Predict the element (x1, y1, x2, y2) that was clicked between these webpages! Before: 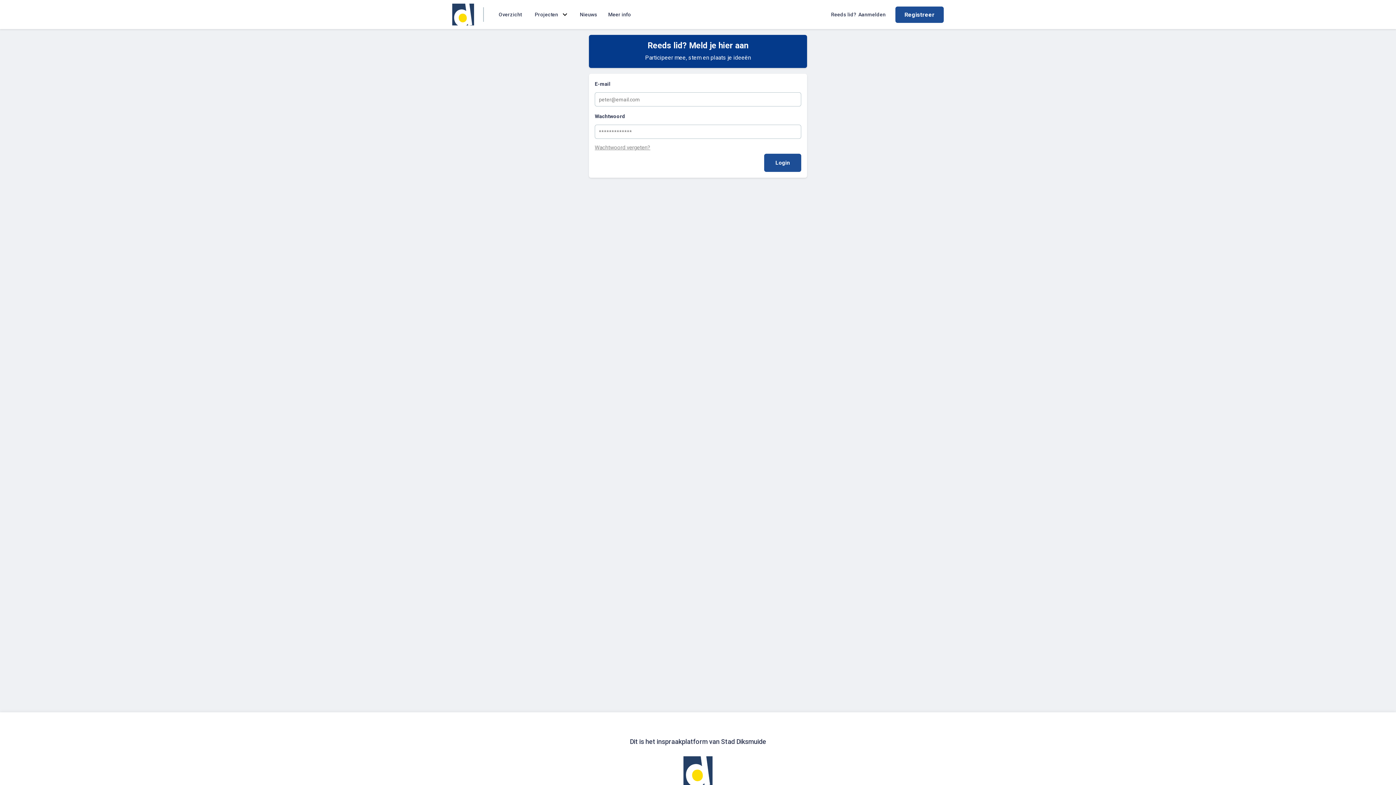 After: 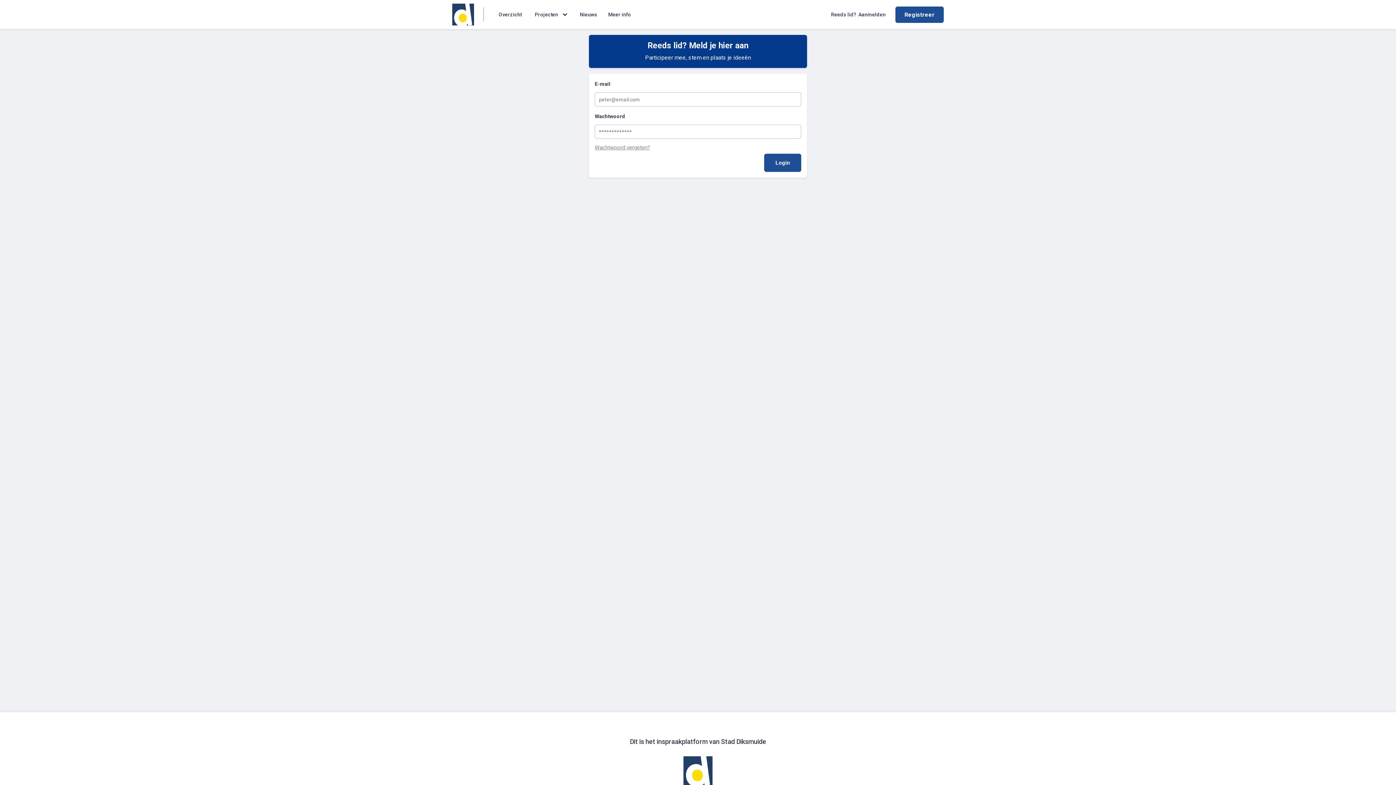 Action: bbox: (825, 0, 891, 29) label: Reeds lid?
Aanmelden